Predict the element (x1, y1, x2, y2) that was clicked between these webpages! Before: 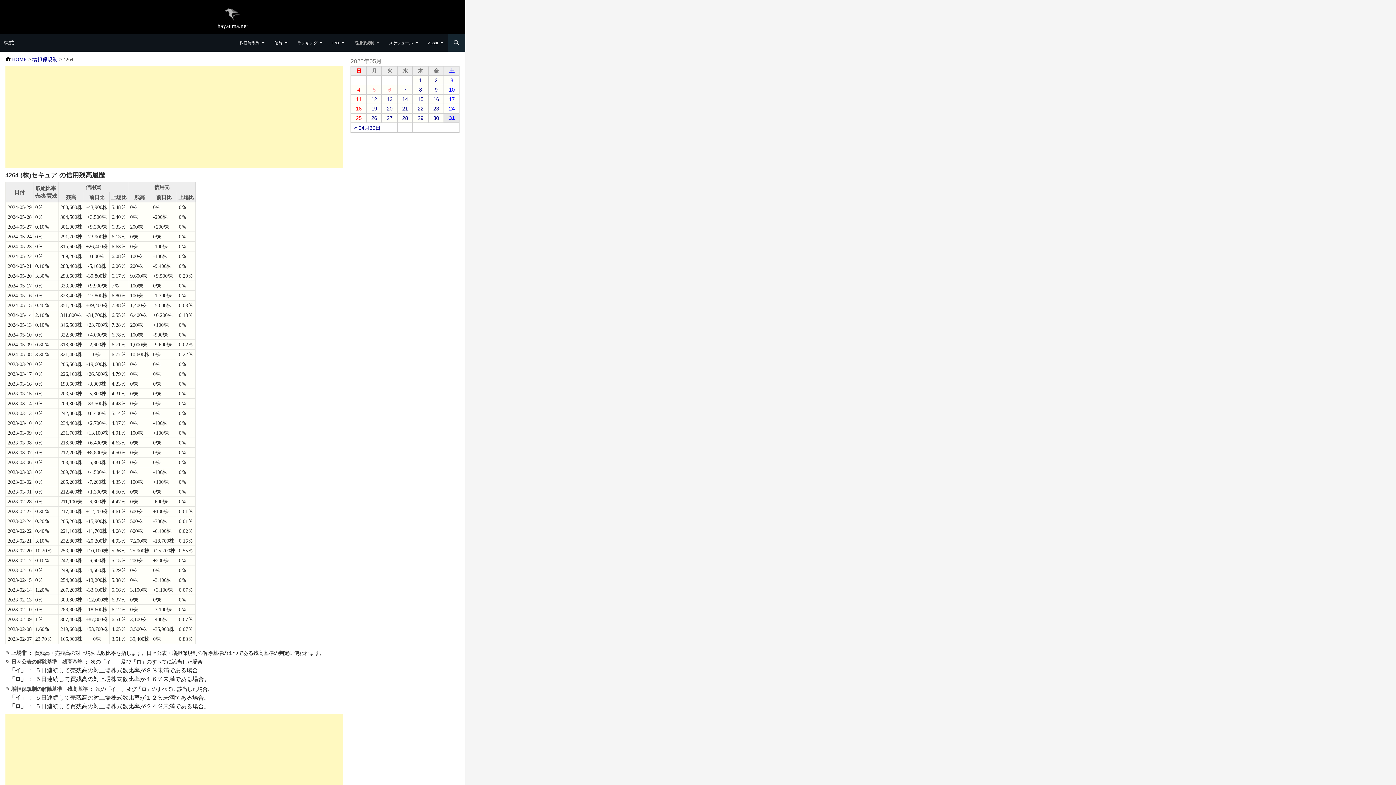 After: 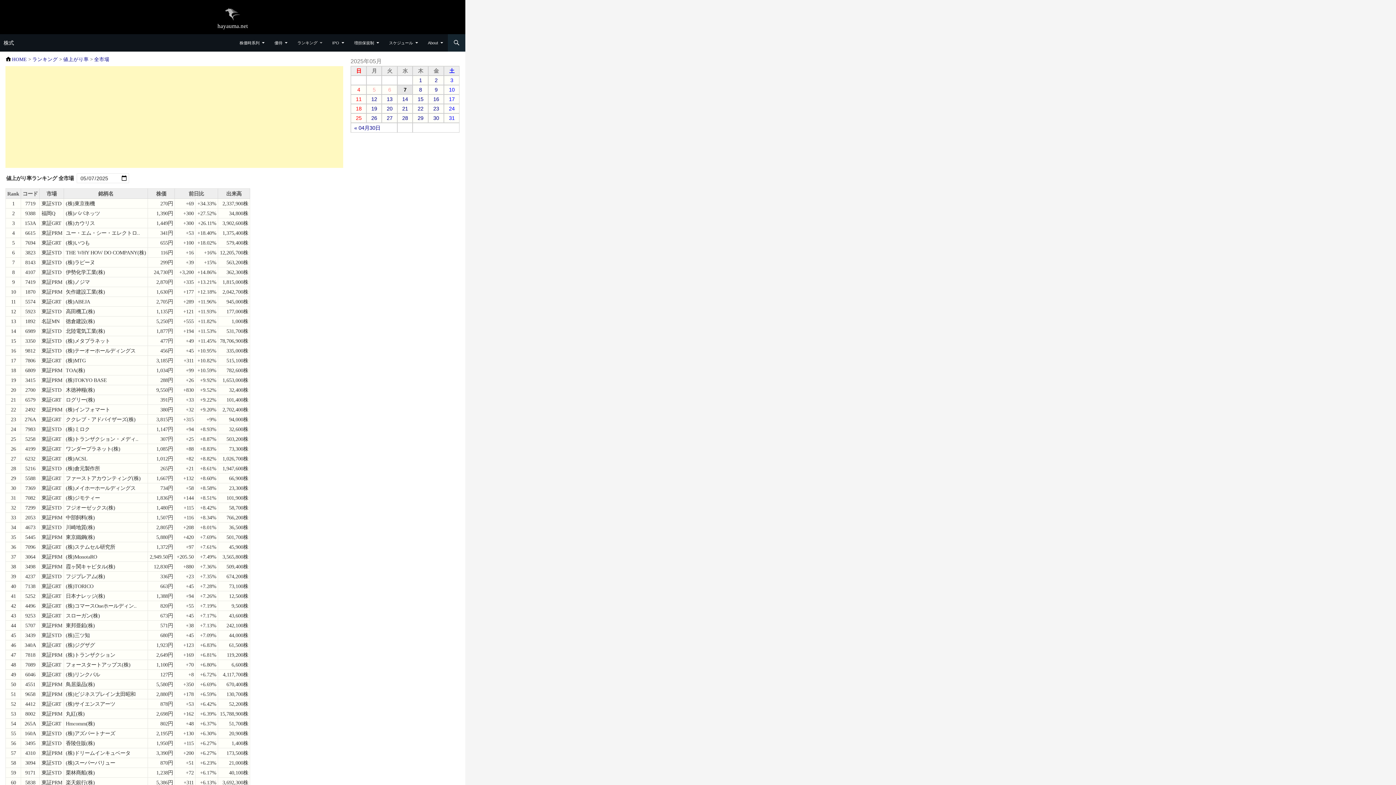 Action: bbox: (403, 86, 406, 92) label: 7